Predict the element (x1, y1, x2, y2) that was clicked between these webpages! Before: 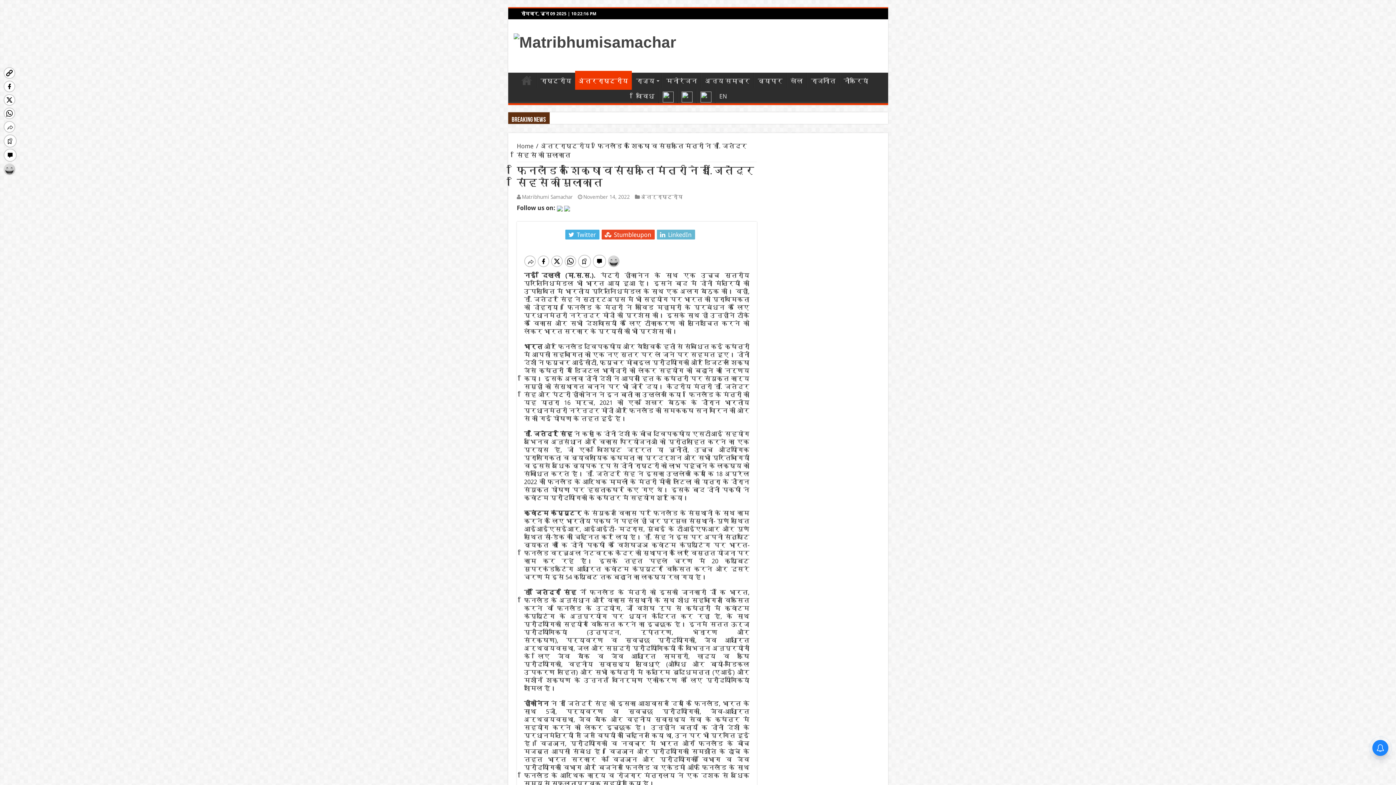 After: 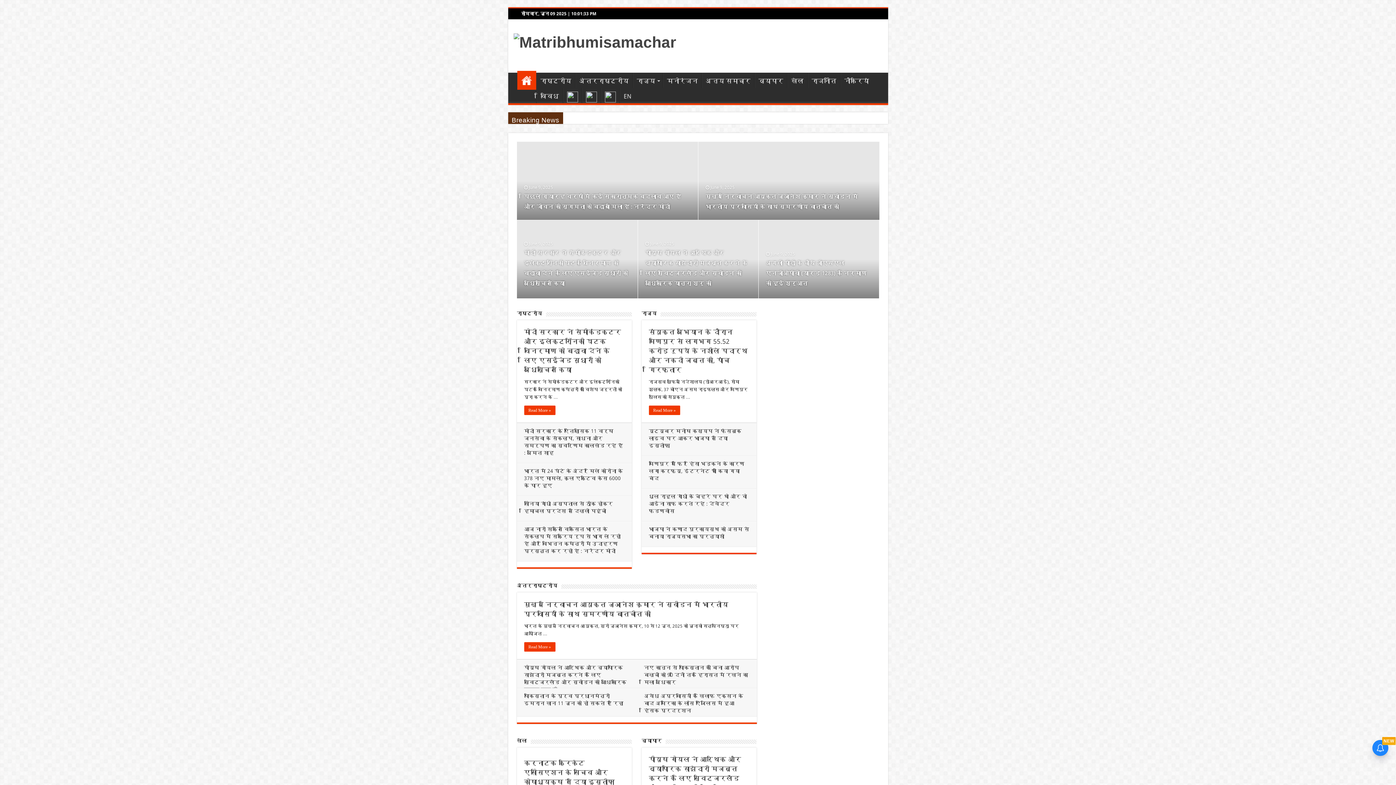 Action: bbox: (516, 142, 533, 149) label: Home